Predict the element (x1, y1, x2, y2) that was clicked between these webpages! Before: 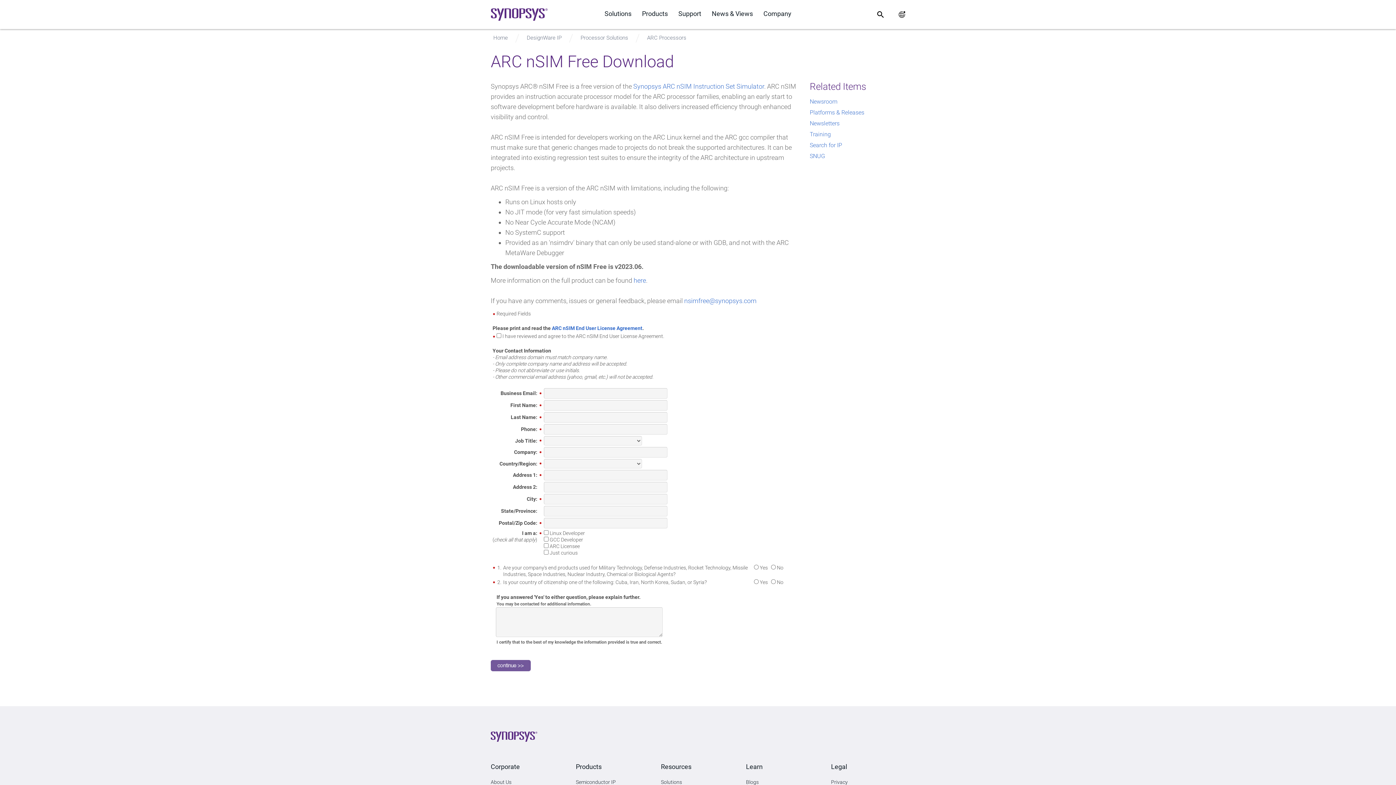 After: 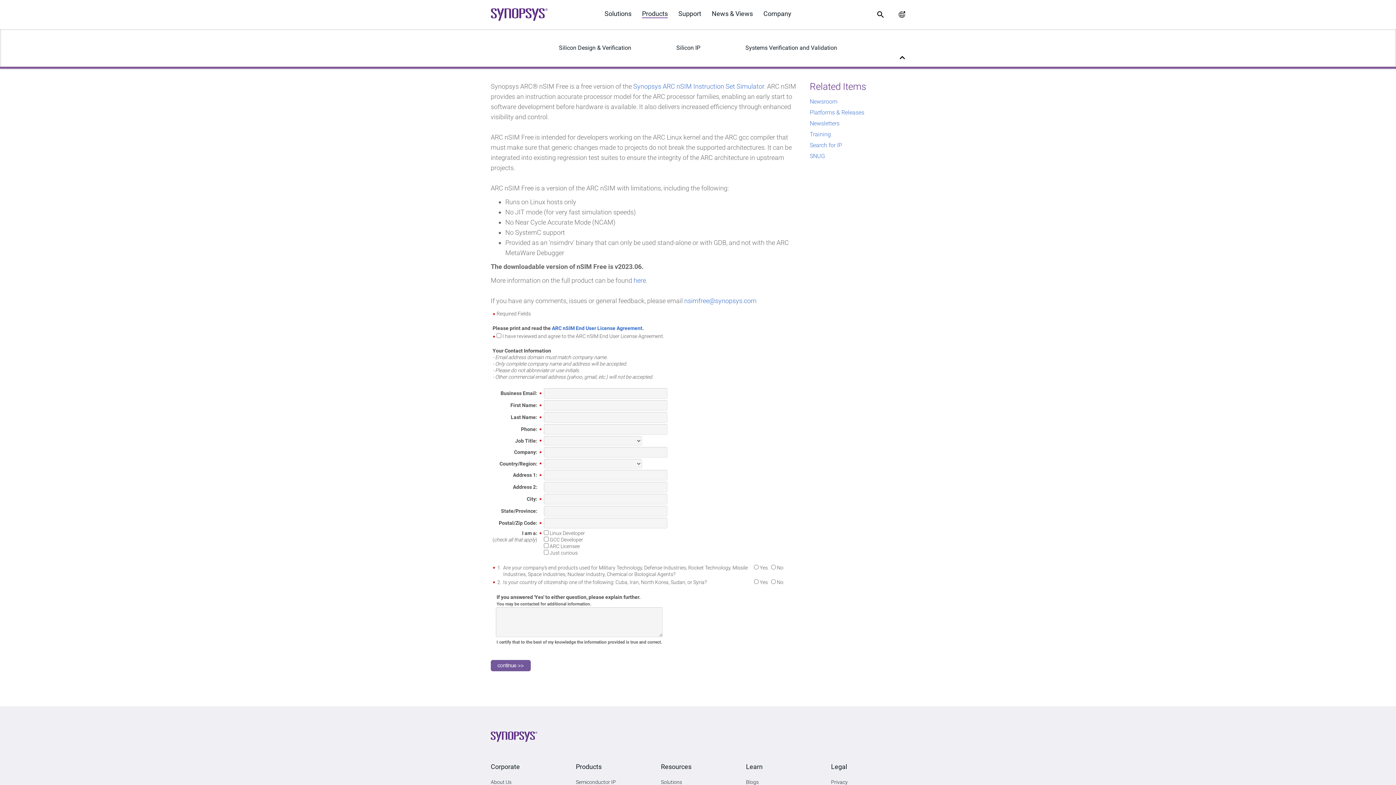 Action: bbox: (642, 9, 668, 17) label: Products